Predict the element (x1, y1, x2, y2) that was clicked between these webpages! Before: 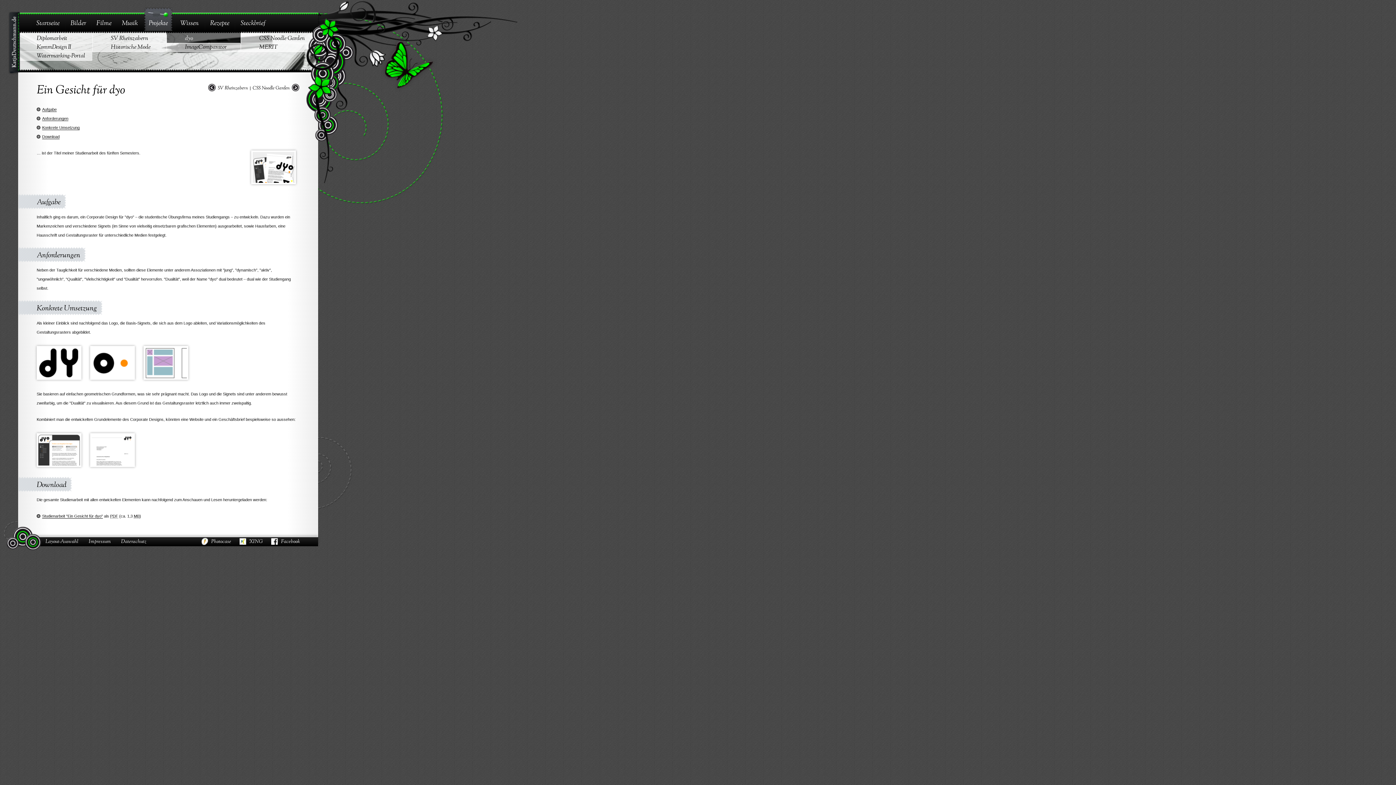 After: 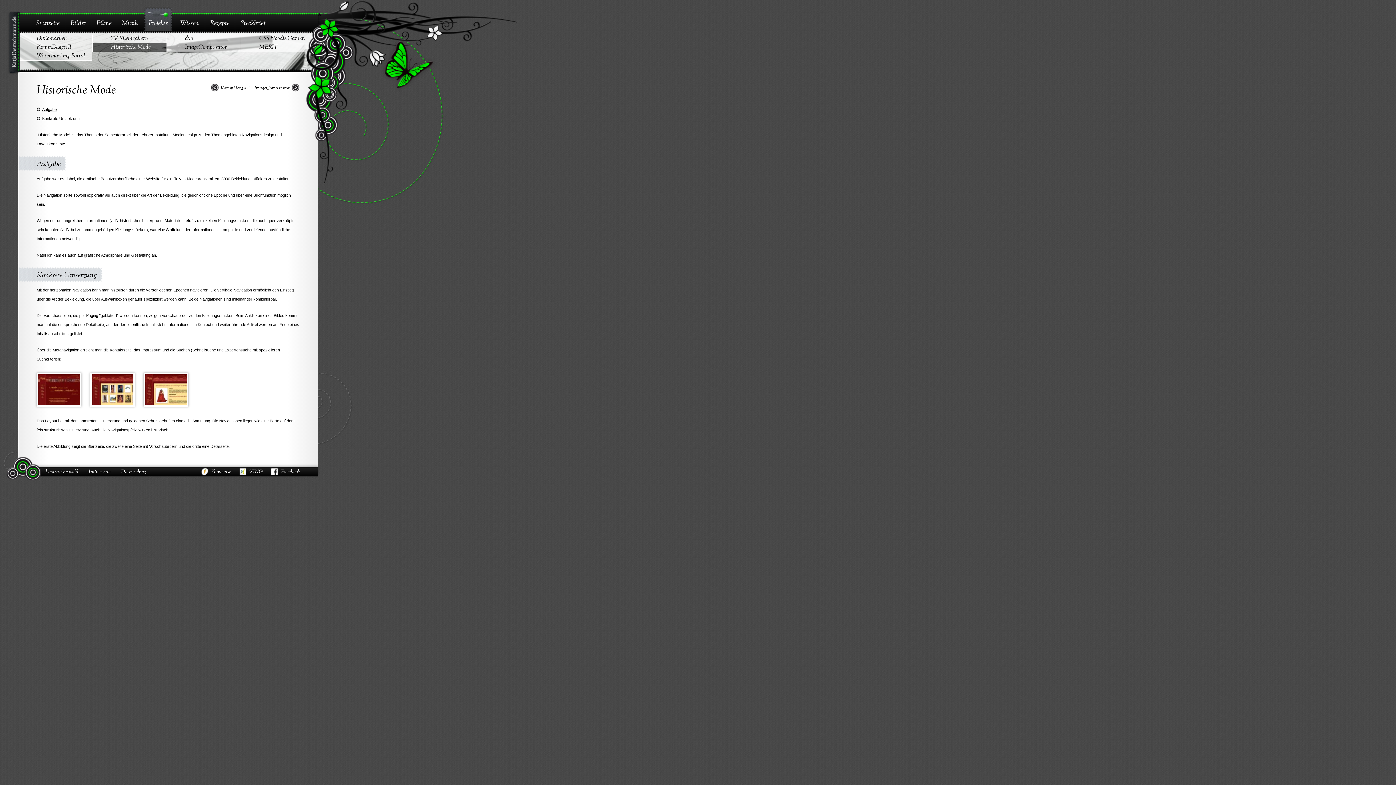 Action: label: Historische Mode bbox: (92, 43, 166, 52)